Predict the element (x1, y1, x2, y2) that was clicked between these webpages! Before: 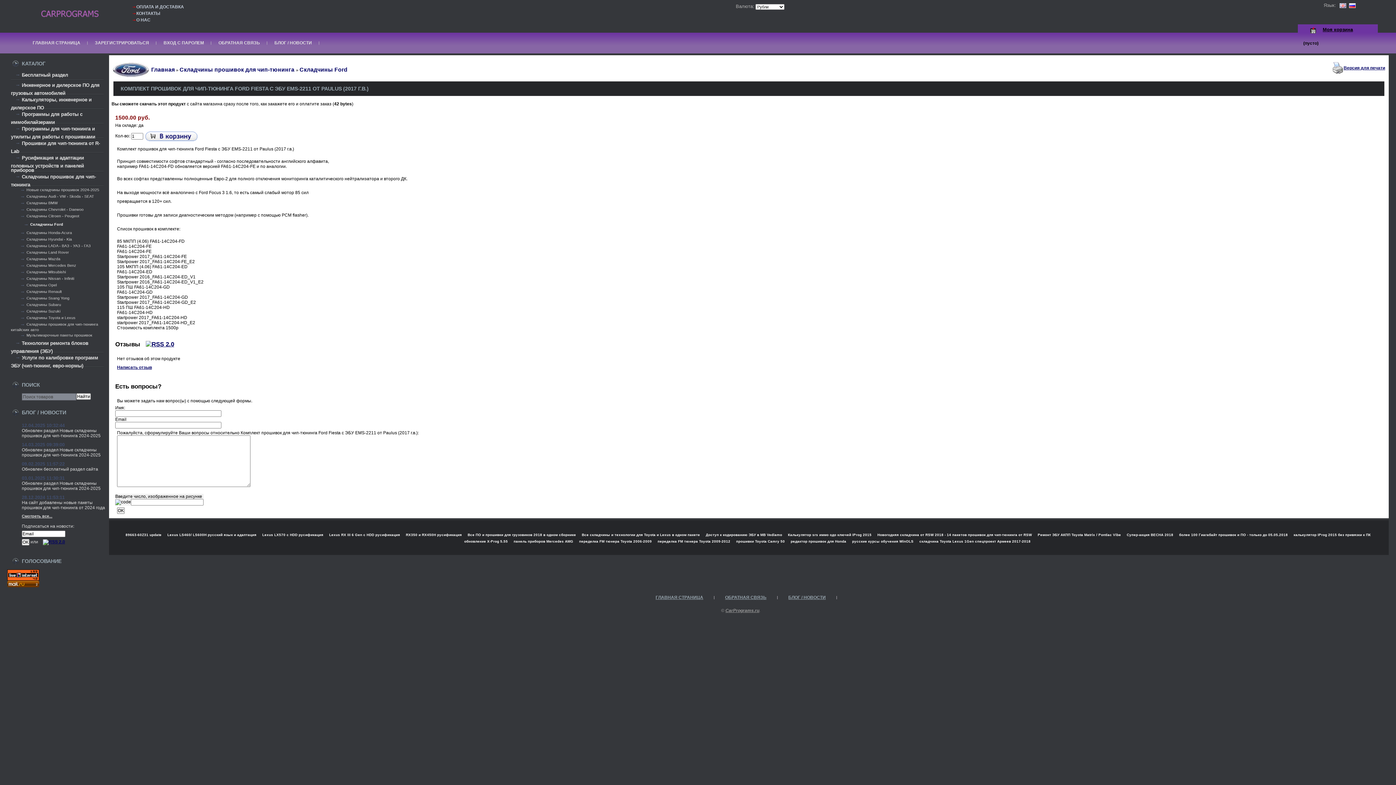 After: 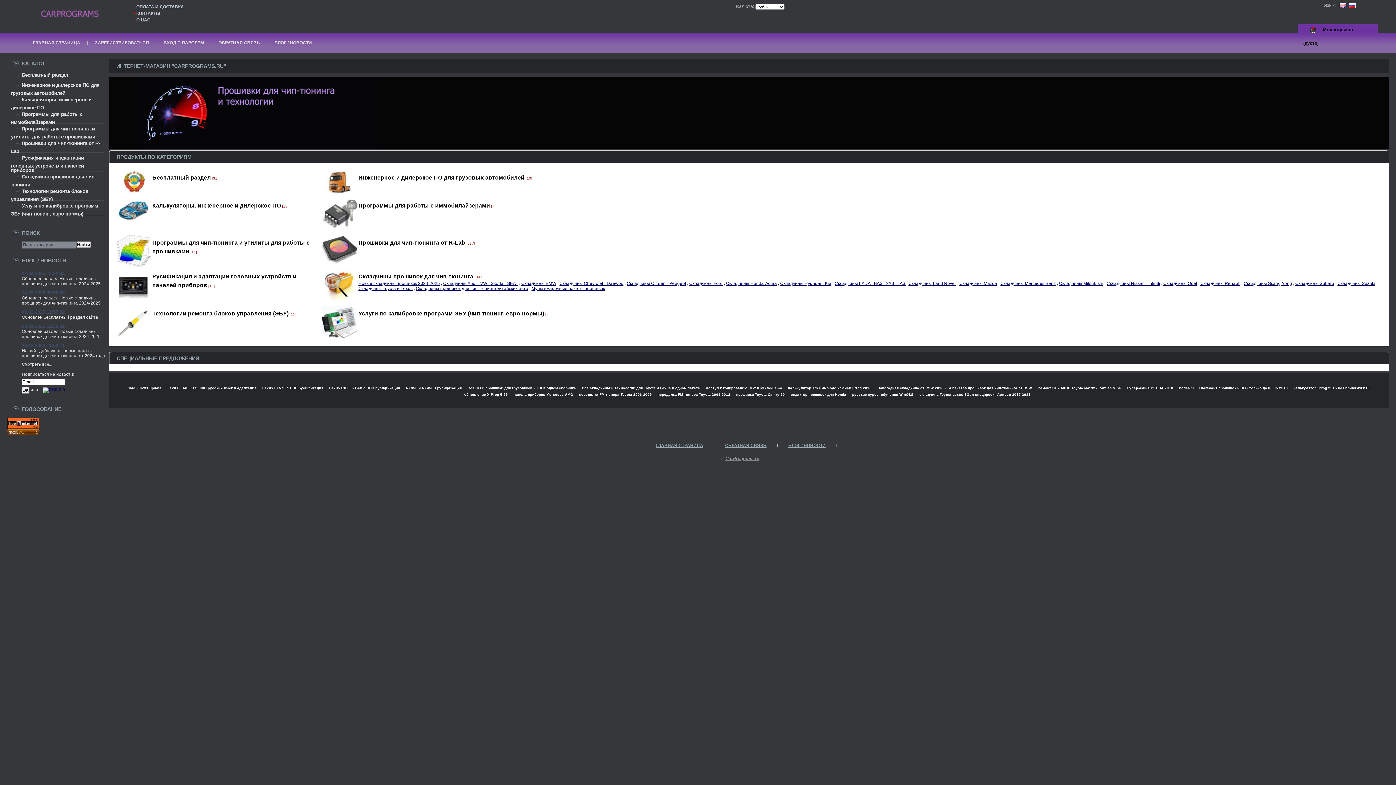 Action: bbox: (34, 27, 103, 33)